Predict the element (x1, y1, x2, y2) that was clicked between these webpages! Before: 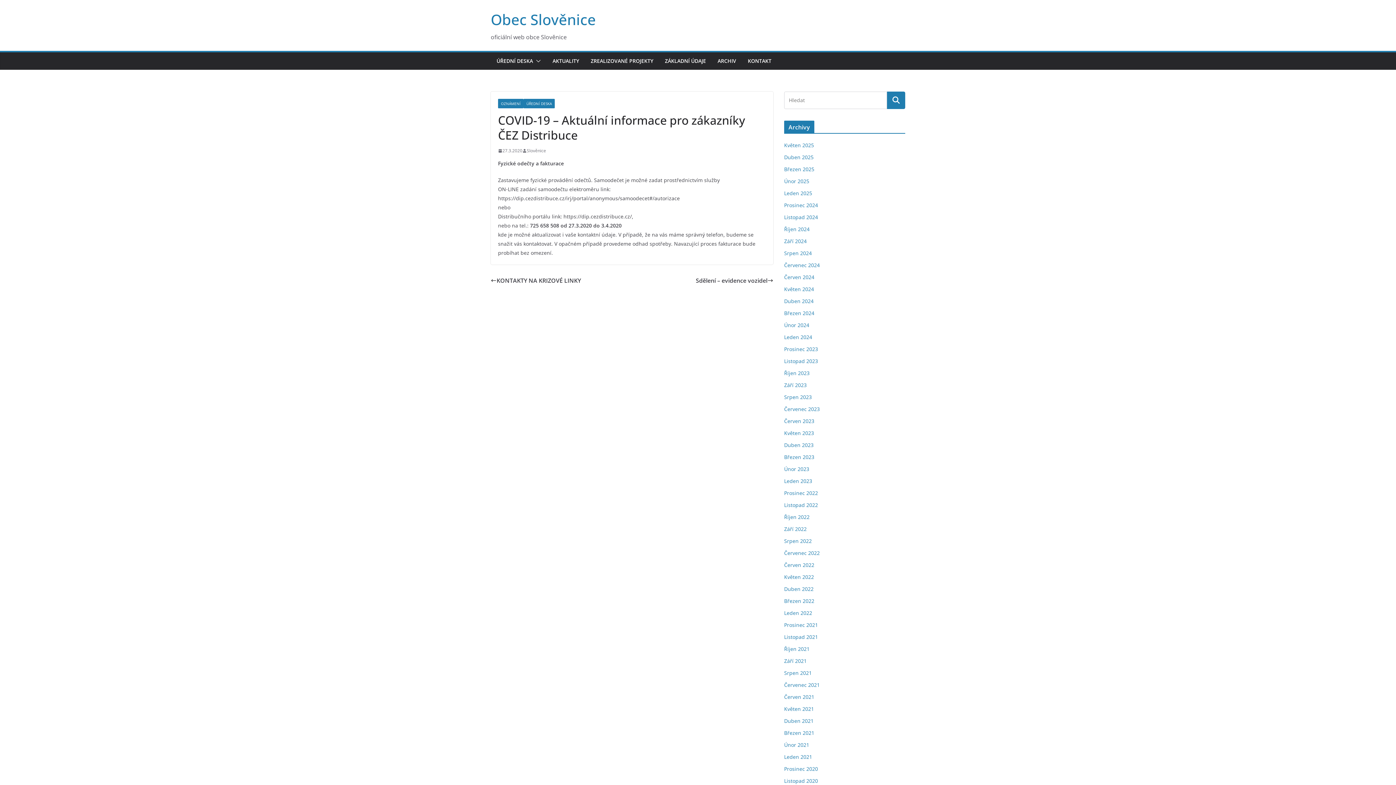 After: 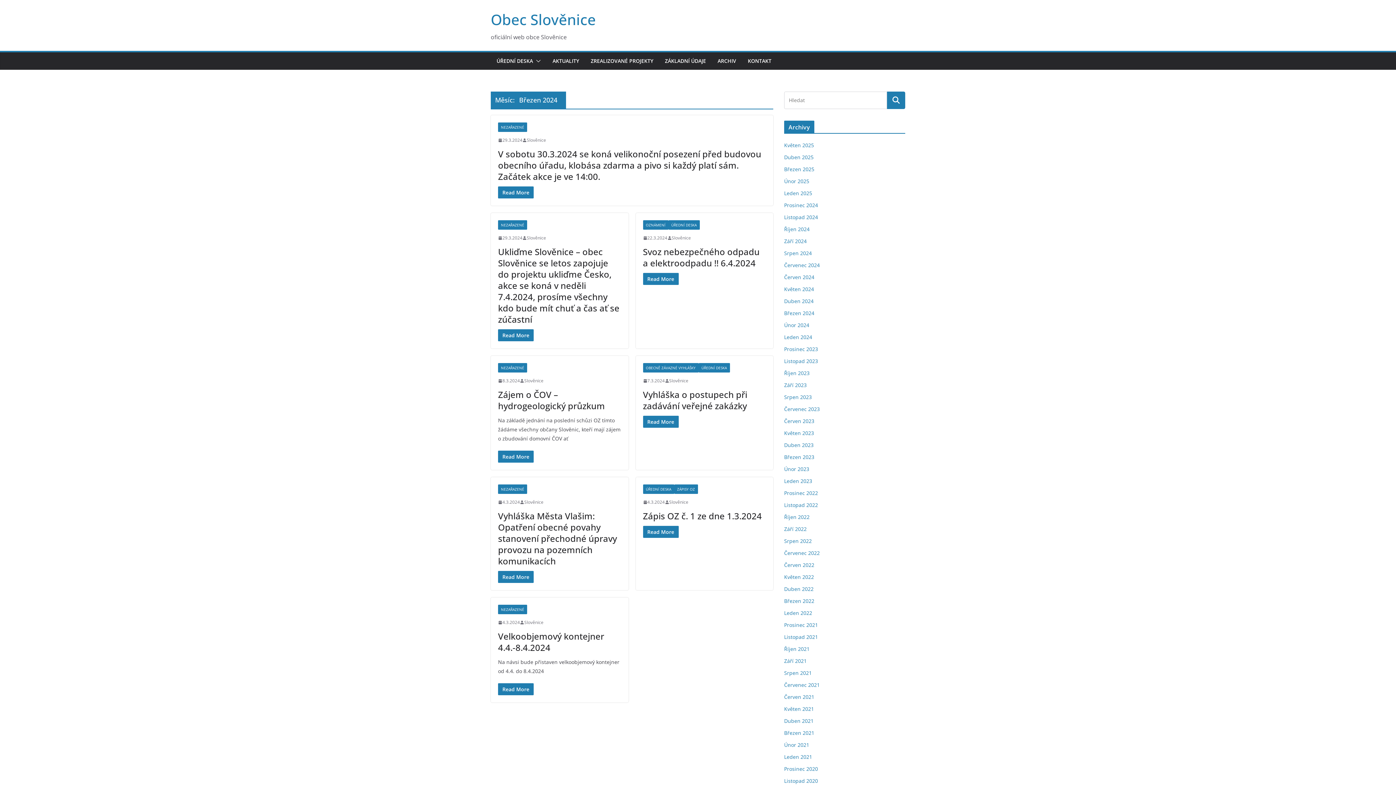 Action: bbox: (784, 309, 814, 316) label: Březen 2024